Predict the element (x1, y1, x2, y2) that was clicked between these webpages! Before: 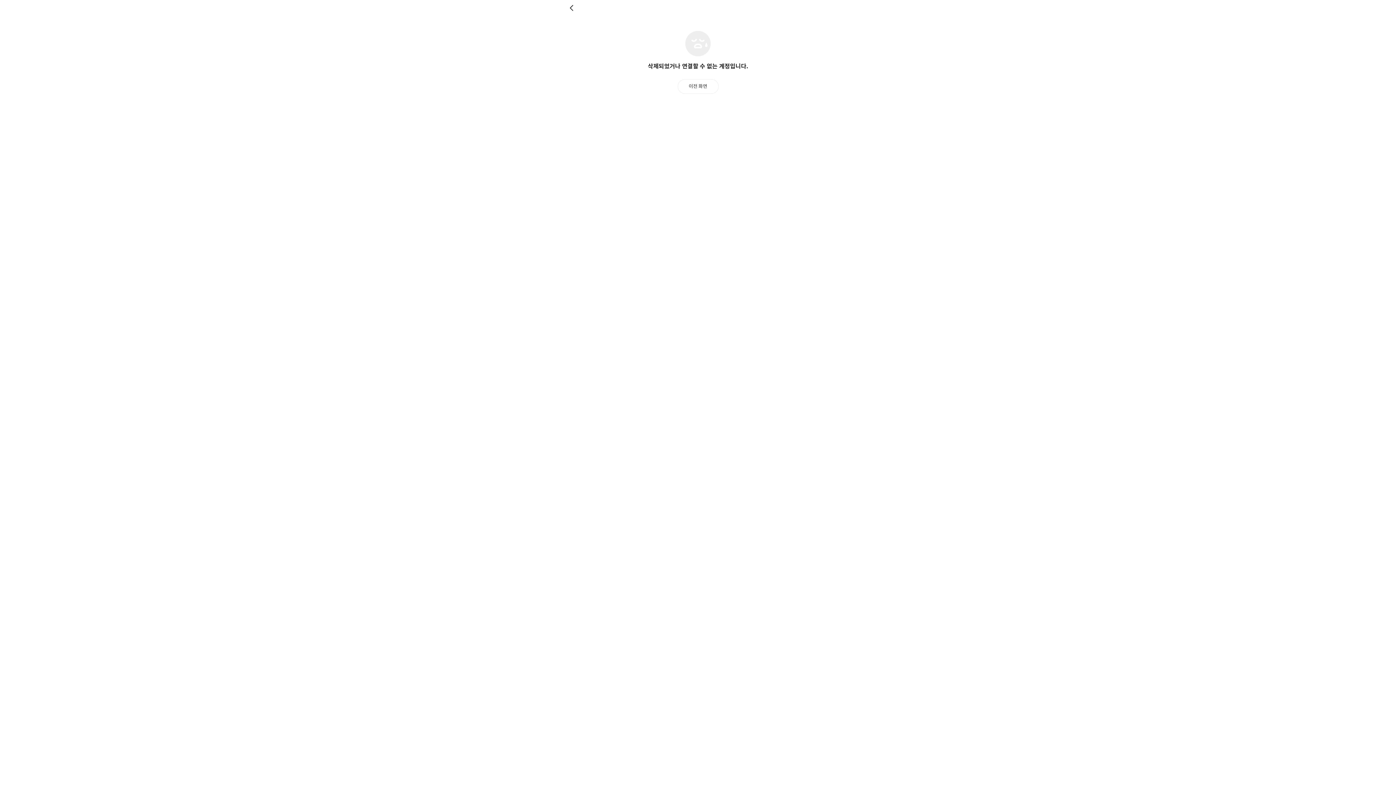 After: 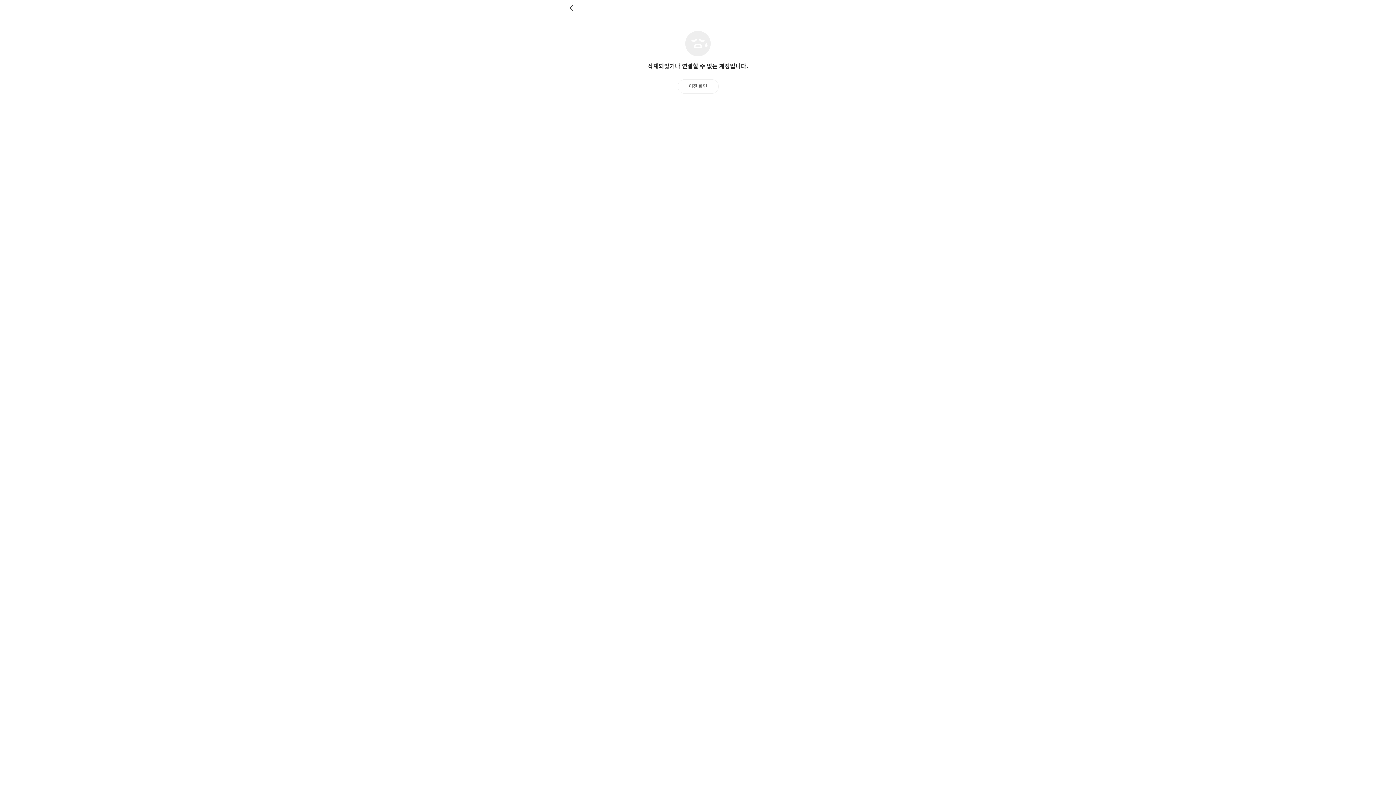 Action: label: 이전 화면 bbox: (677, 79, 718, 93)